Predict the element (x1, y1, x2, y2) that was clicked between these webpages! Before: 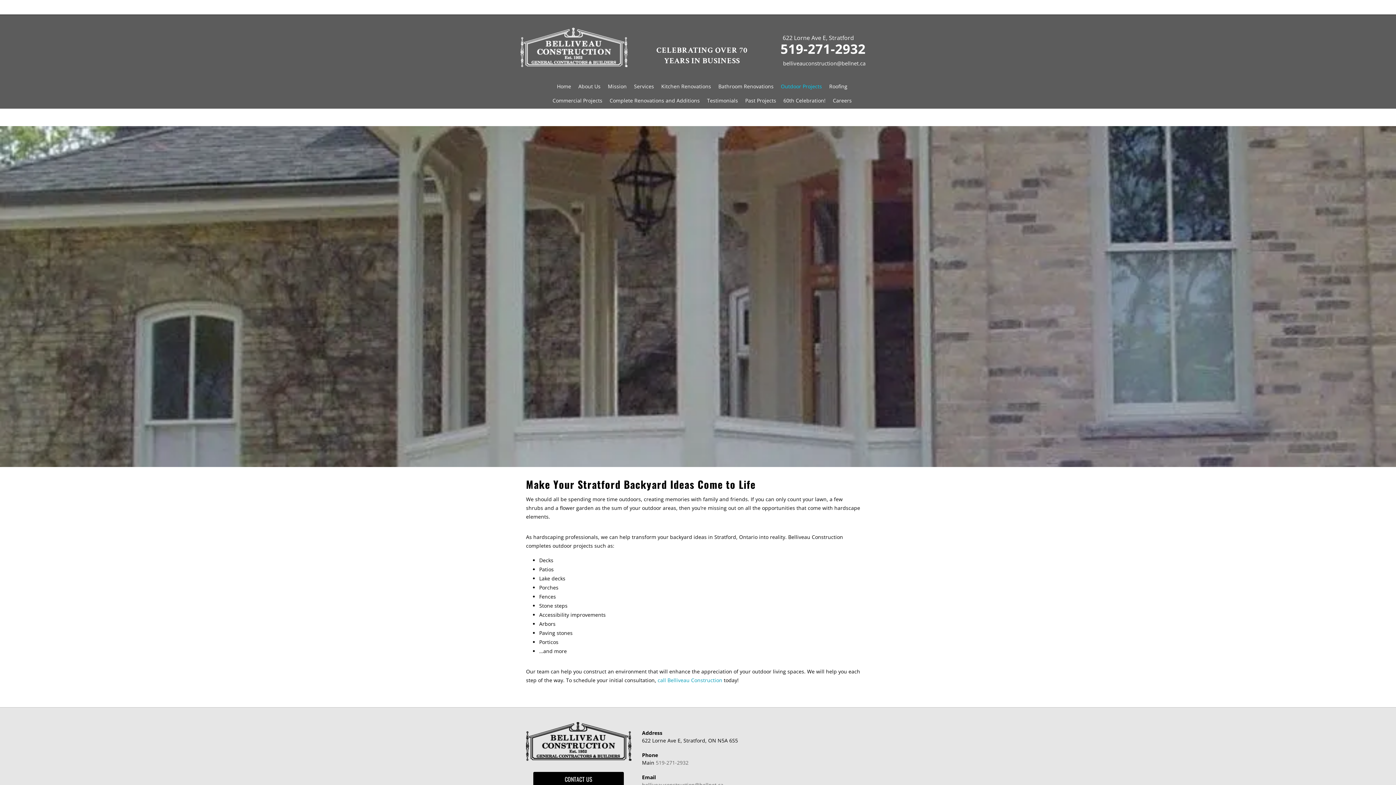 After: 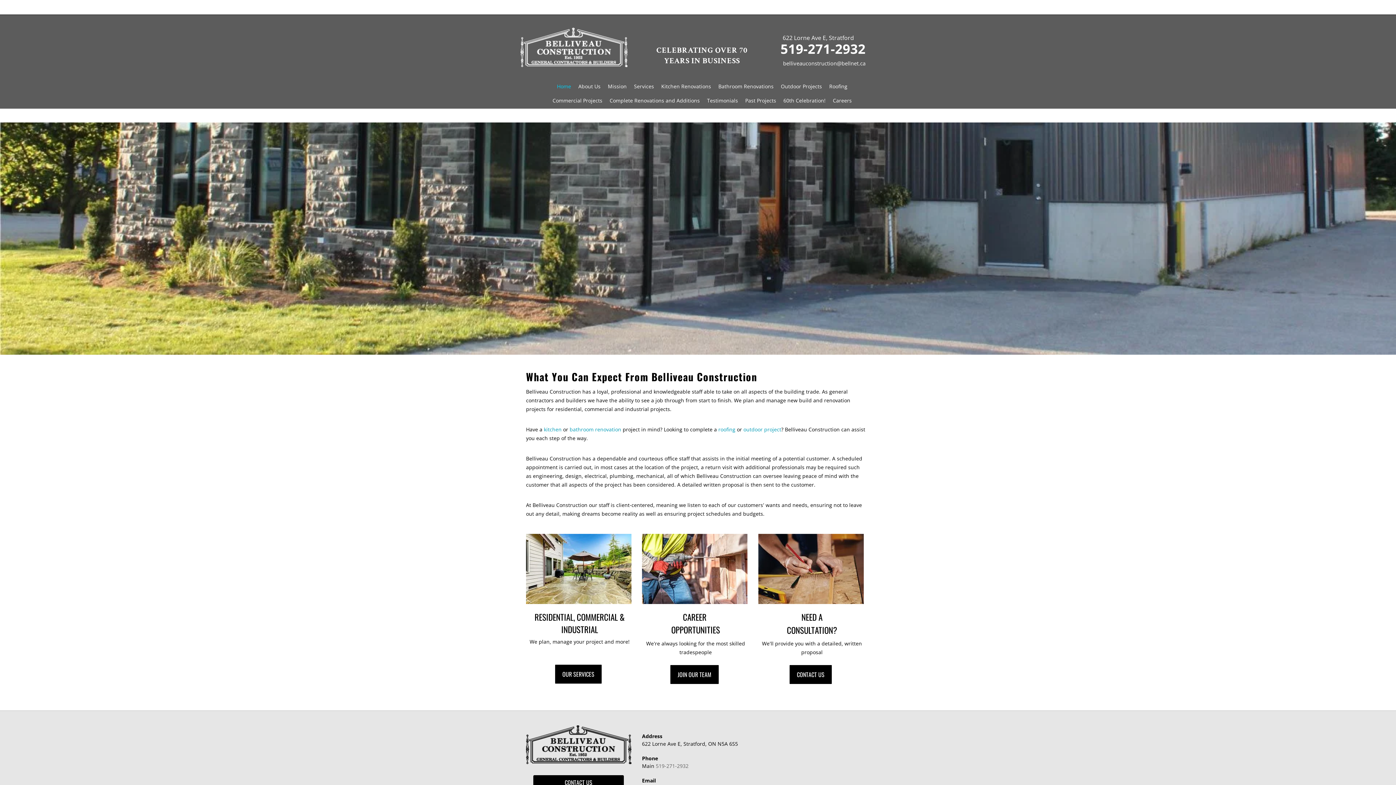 Action: label: Home bbox: (553, 79, 574, 93)